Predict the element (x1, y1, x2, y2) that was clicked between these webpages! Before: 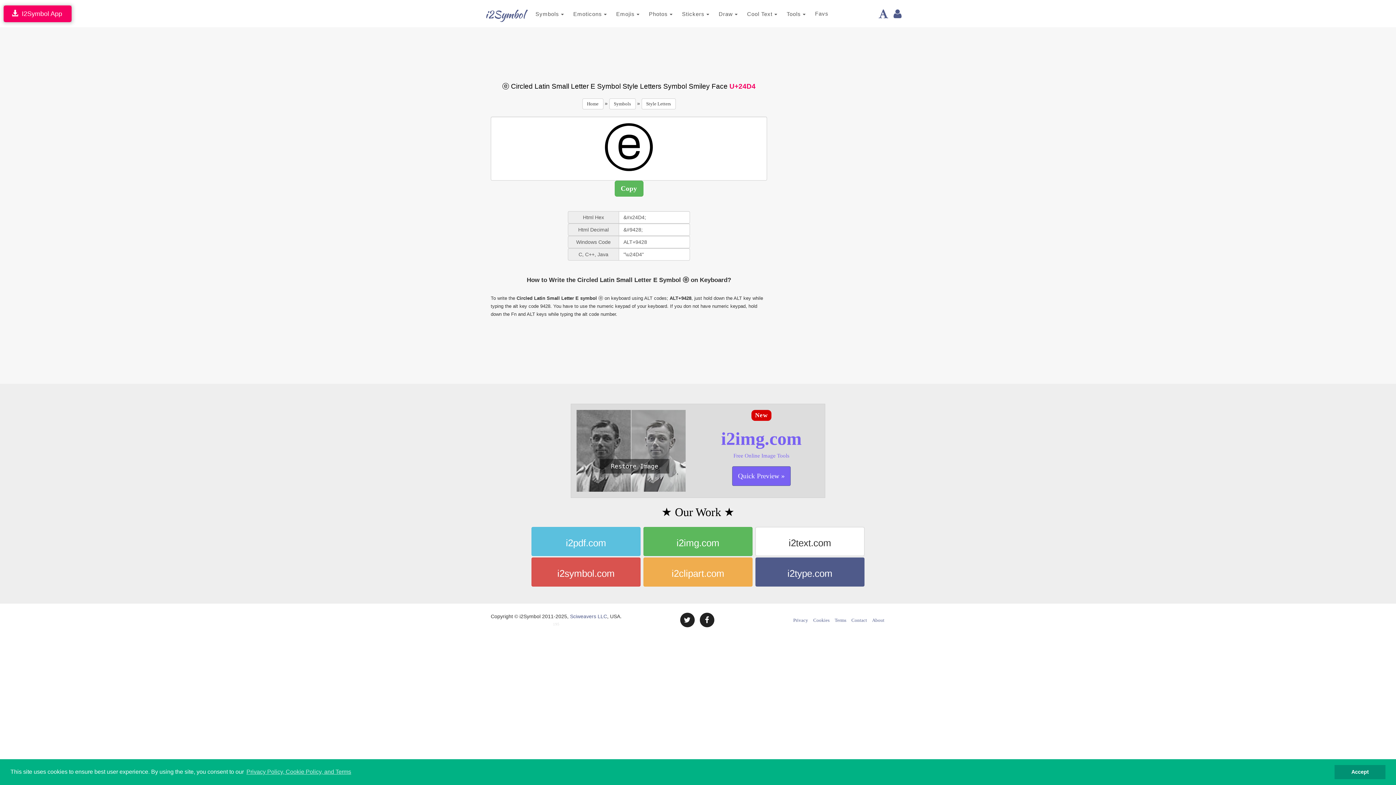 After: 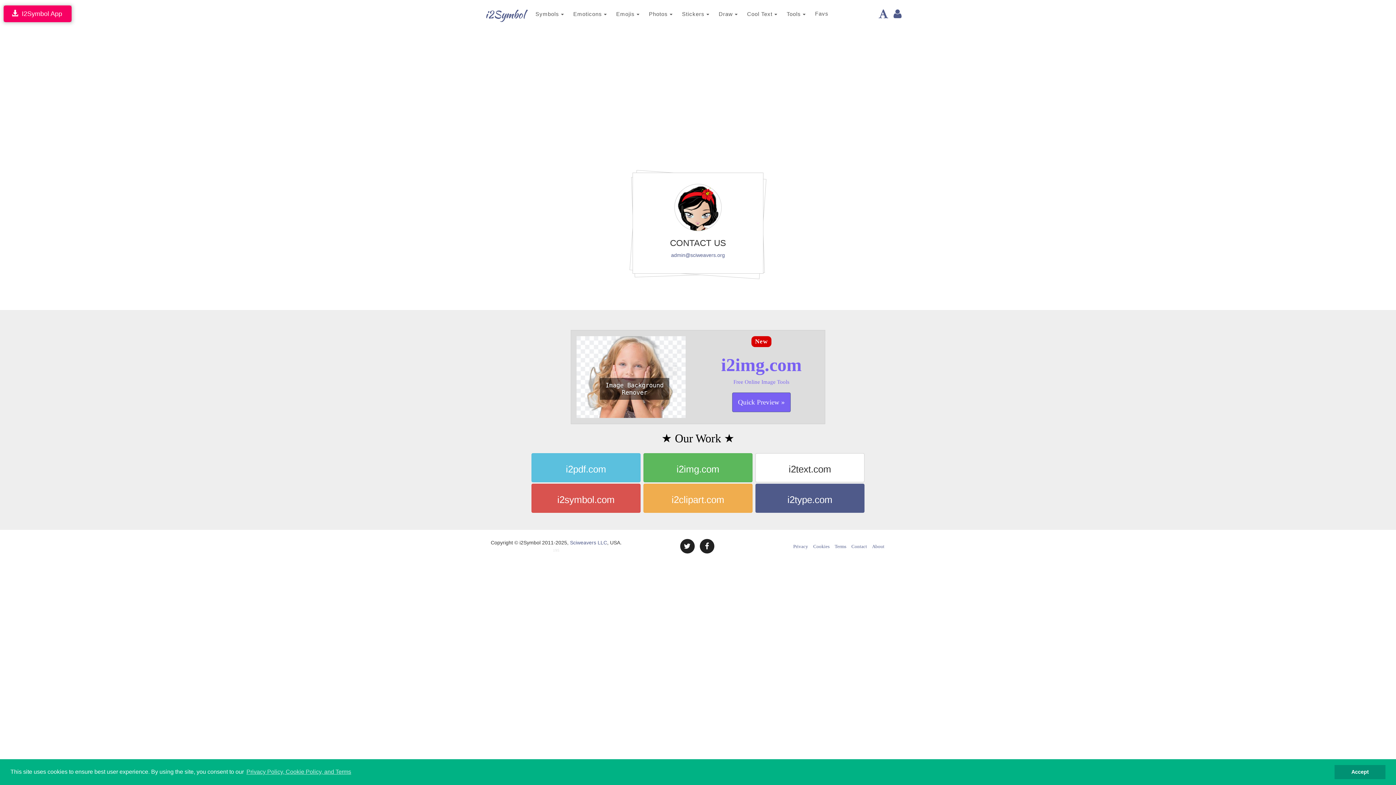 Action: label: Contact bbox: (851, 617, 867, 623)